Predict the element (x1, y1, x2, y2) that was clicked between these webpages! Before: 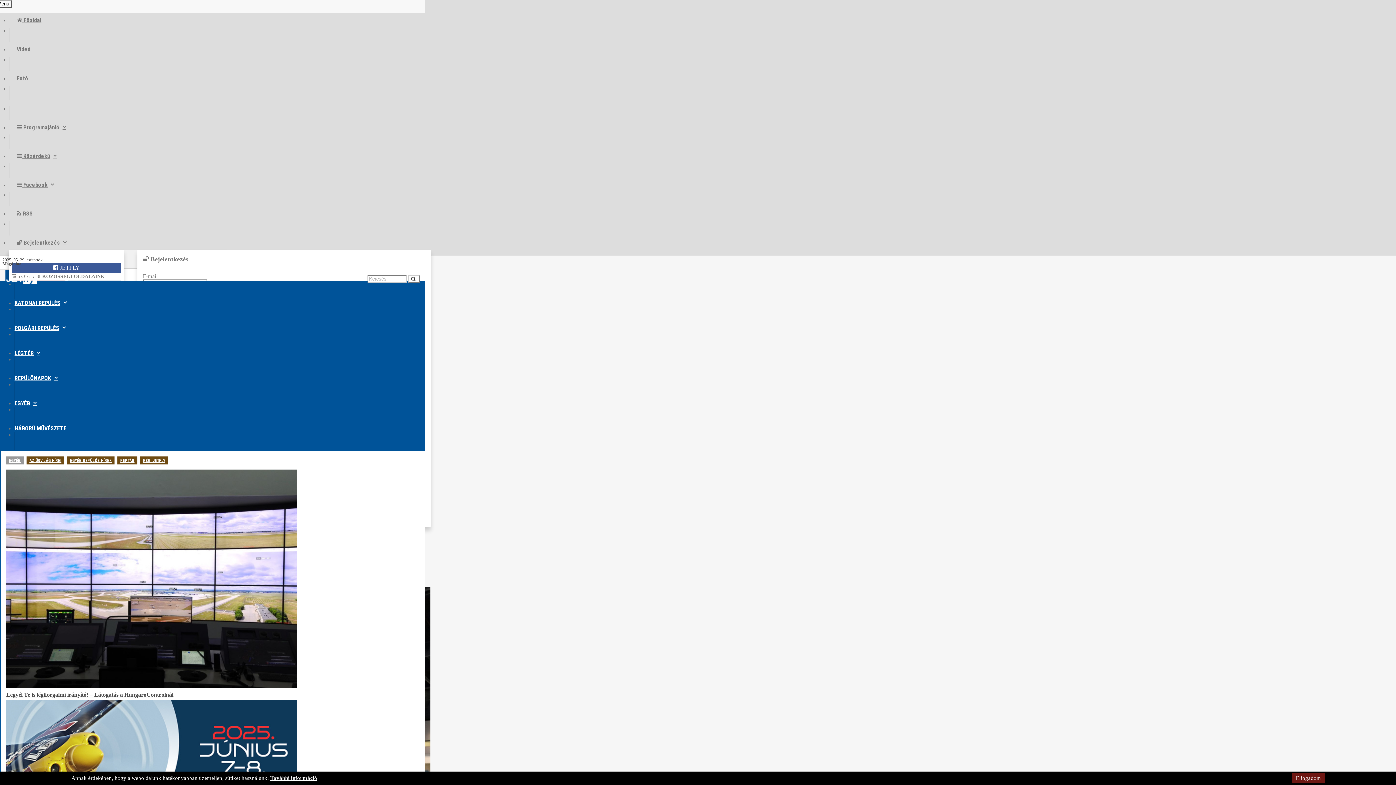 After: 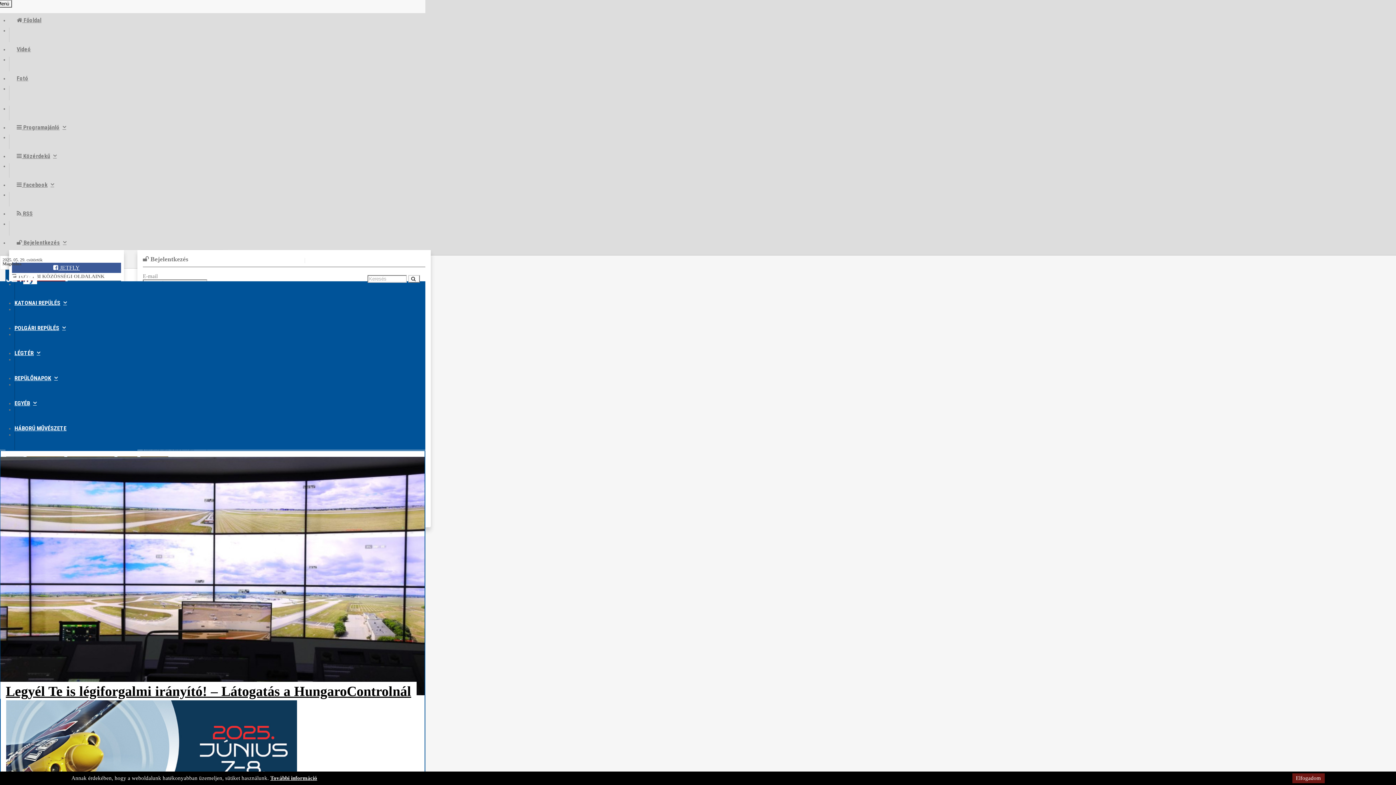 Action: label:  Főoldal bbox: (9, 13, 48, 27)